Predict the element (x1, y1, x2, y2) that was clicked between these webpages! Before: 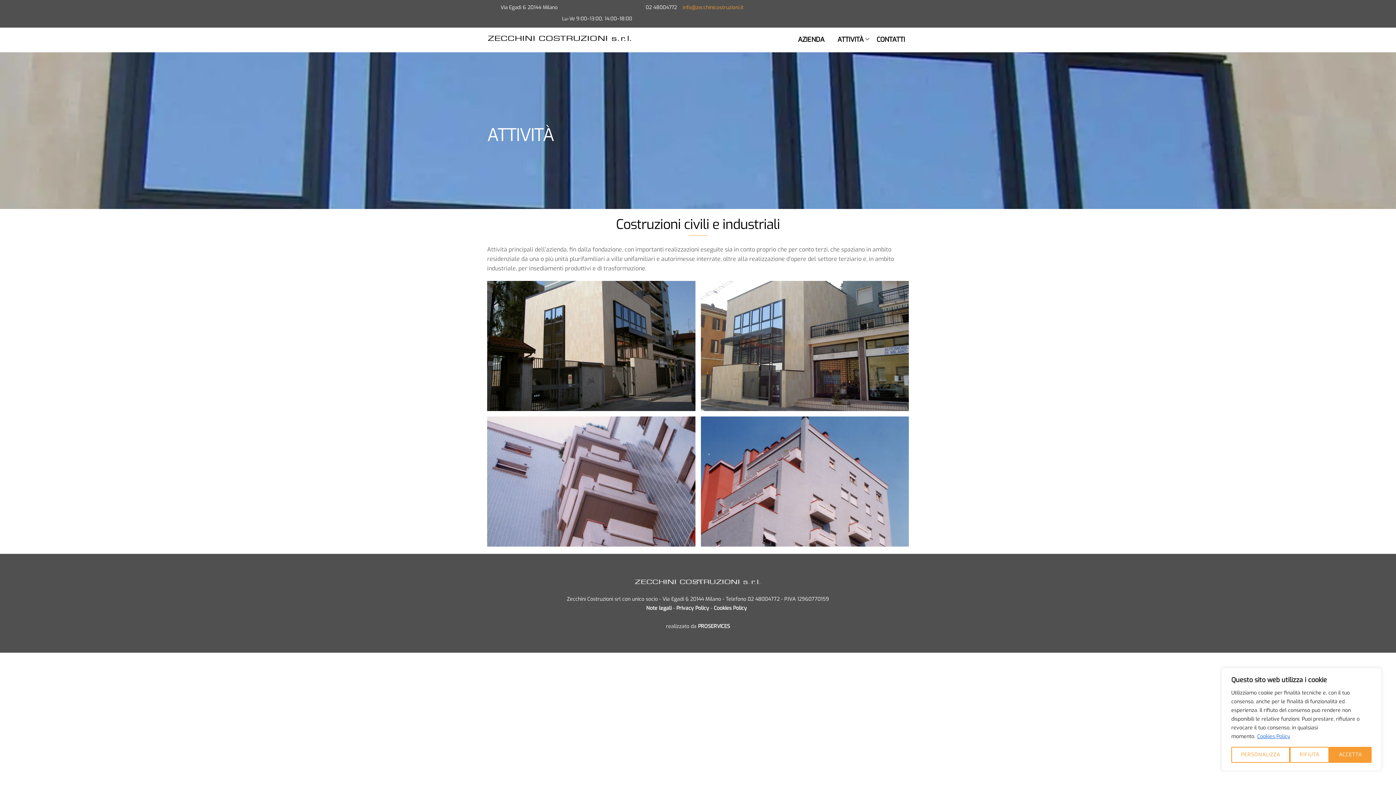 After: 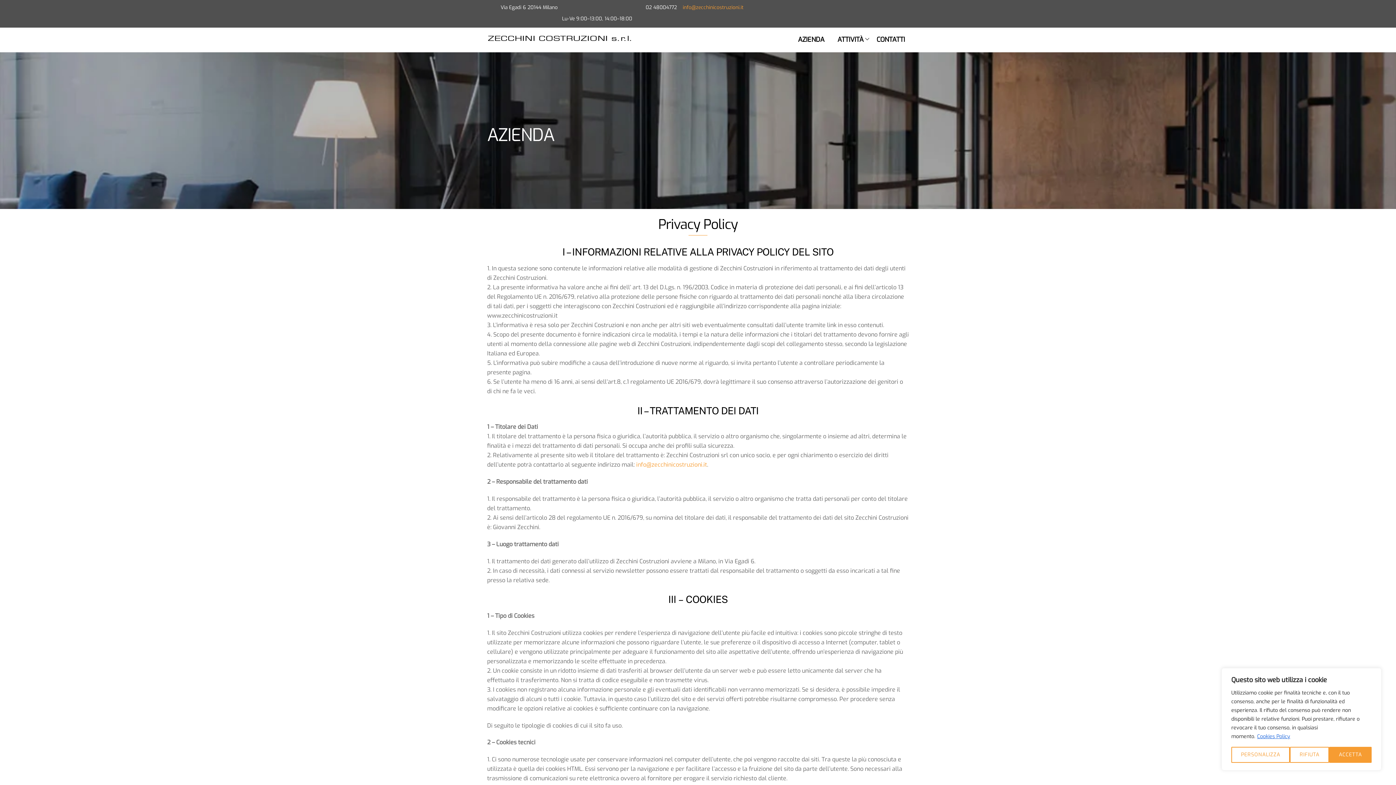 Action: bbox: (676, 605, 709, 612) label: Privacy Policy